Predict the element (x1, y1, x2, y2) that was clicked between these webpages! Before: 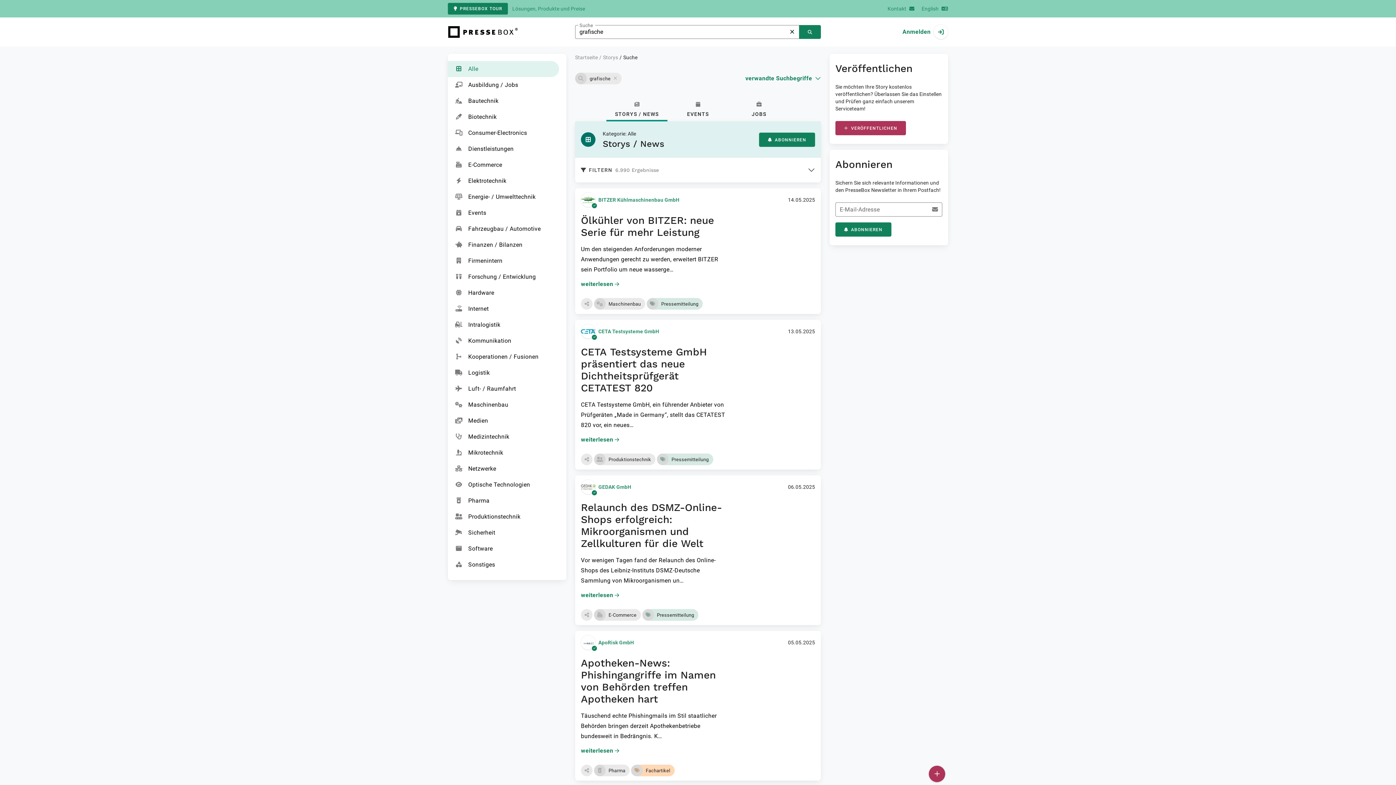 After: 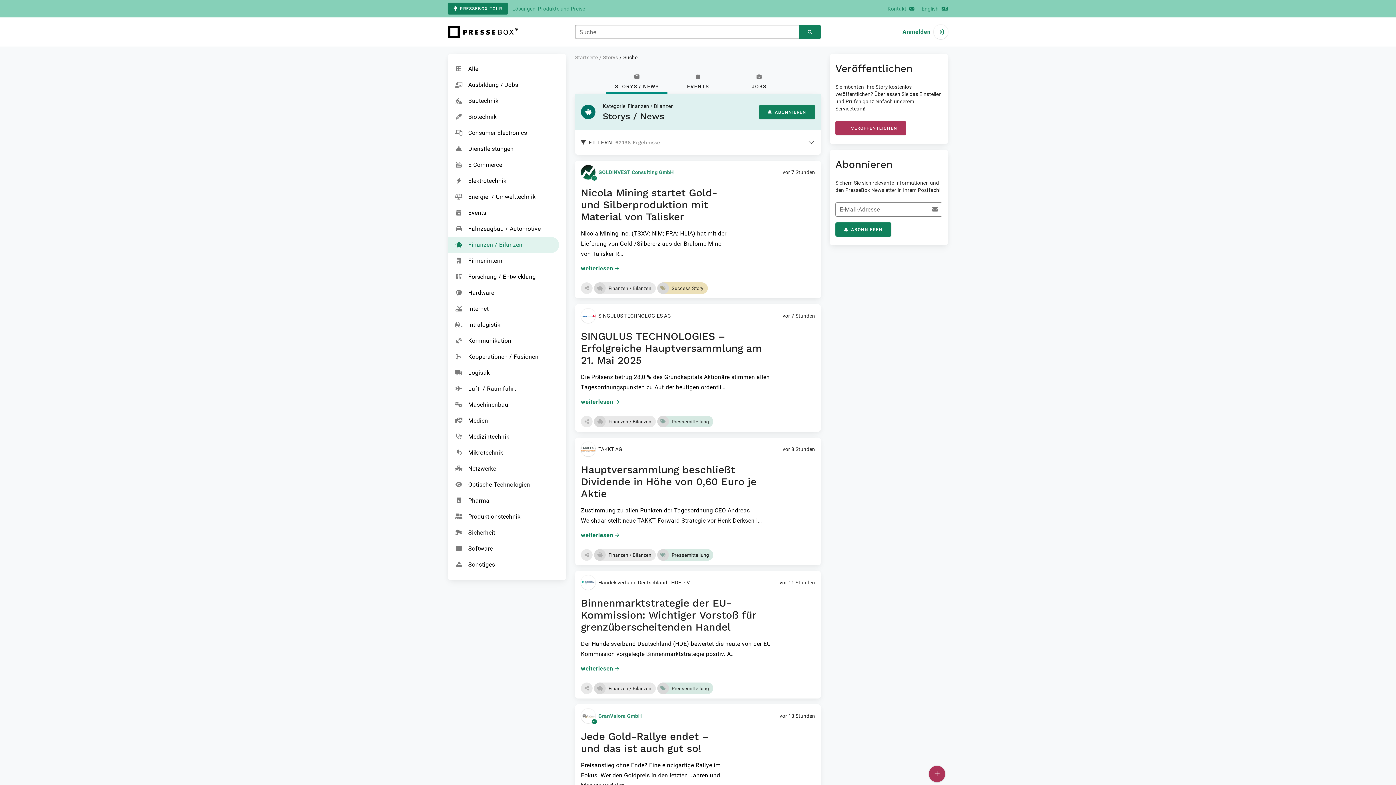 Action: label: Finanzen / Bilanzen bbox: (448, 237, 559, 253)